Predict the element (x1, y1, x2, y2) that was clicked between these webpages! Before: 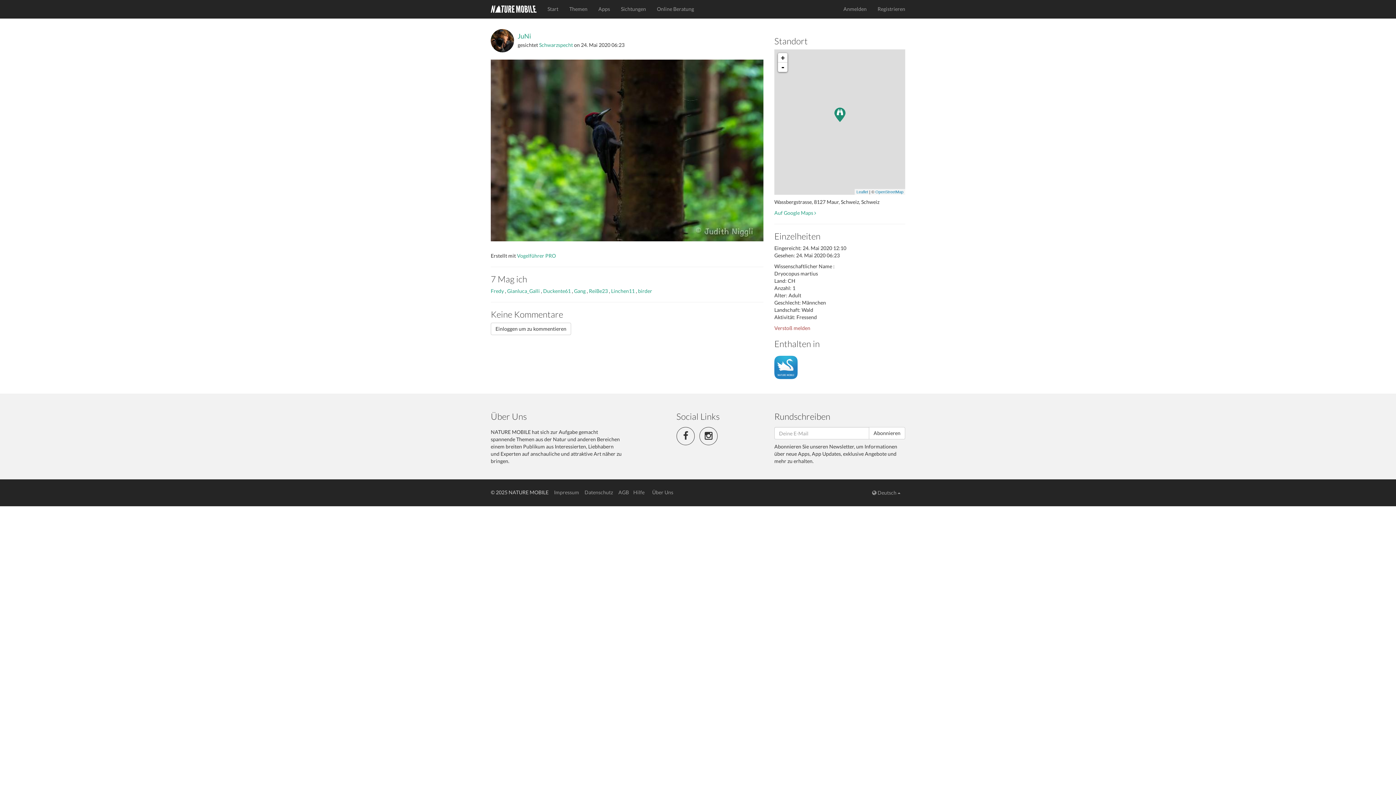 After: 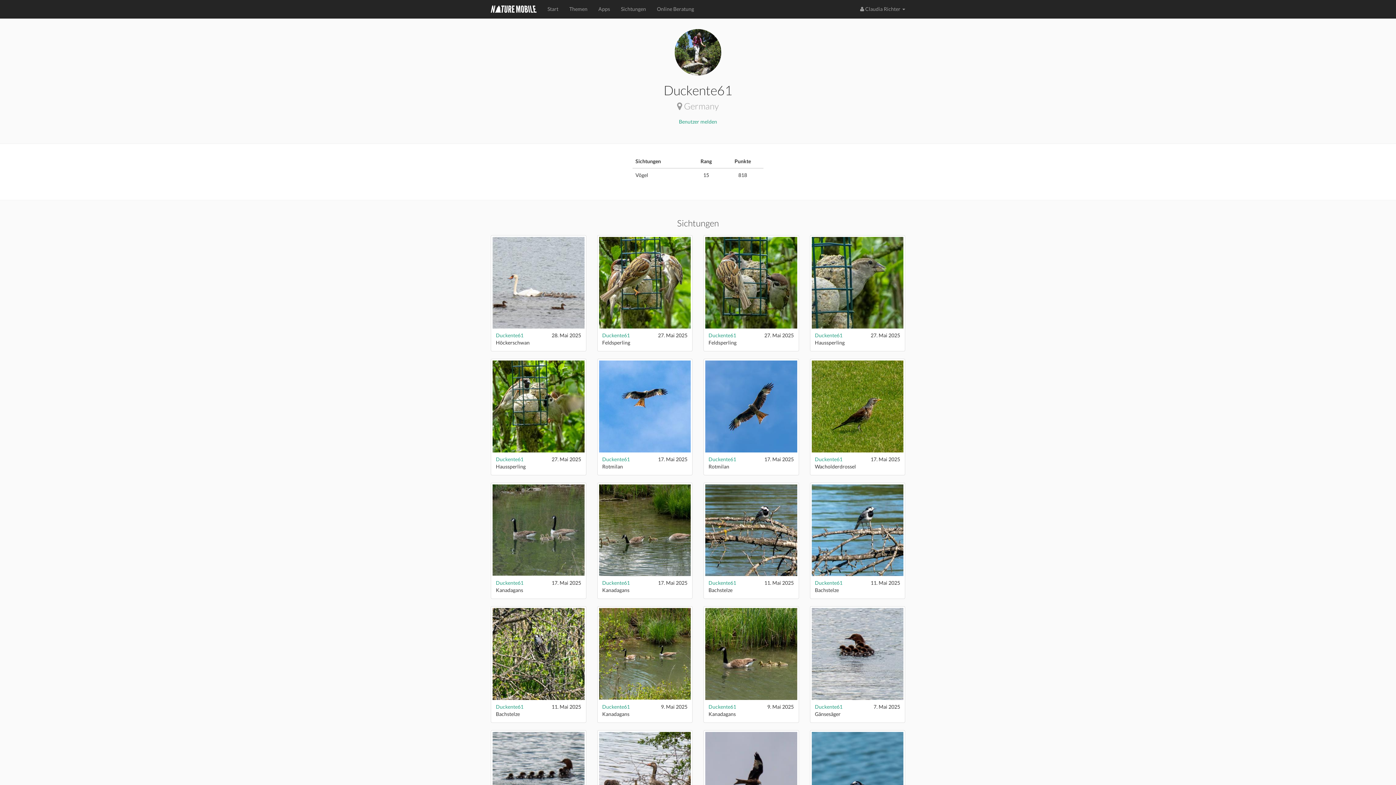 Action: bbox: (543, 288, 570, 294) label: Duckente61